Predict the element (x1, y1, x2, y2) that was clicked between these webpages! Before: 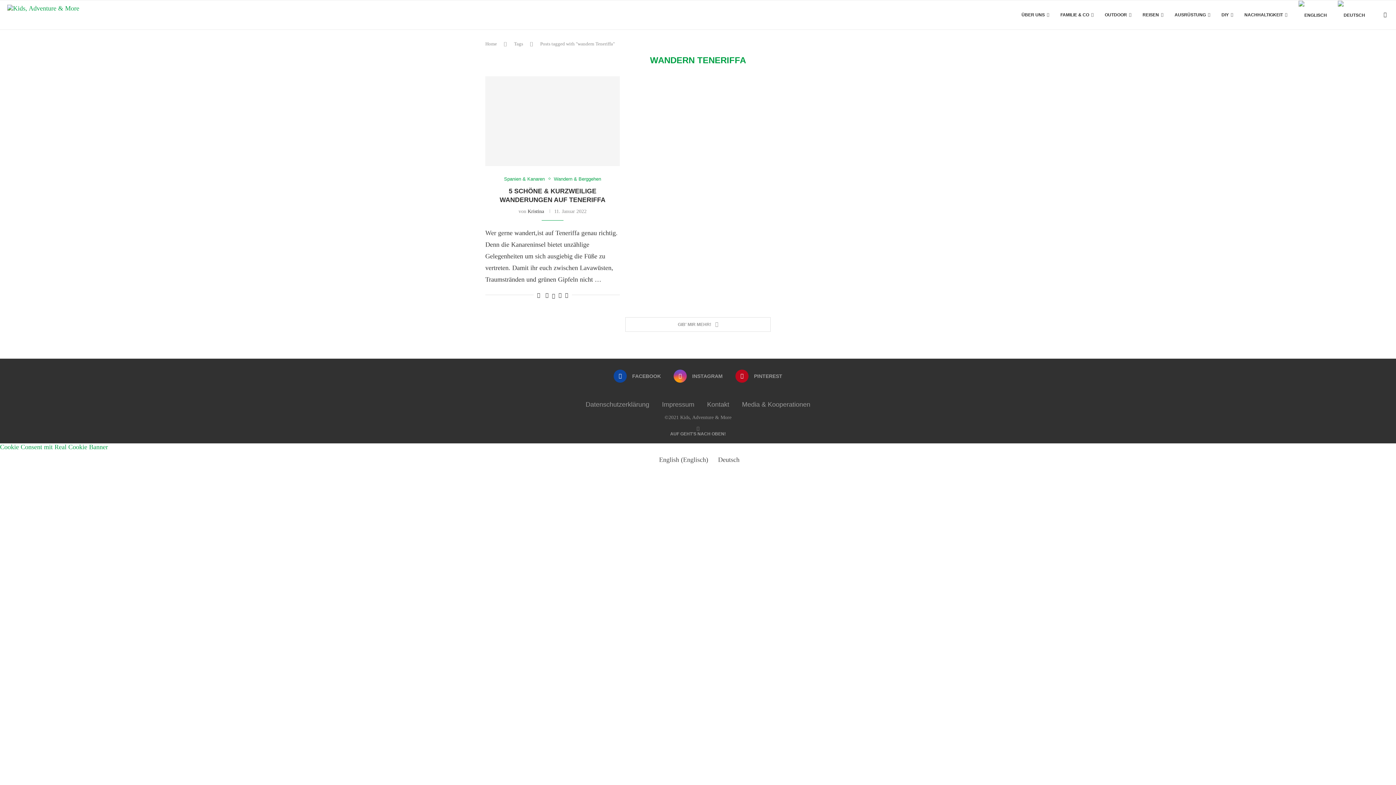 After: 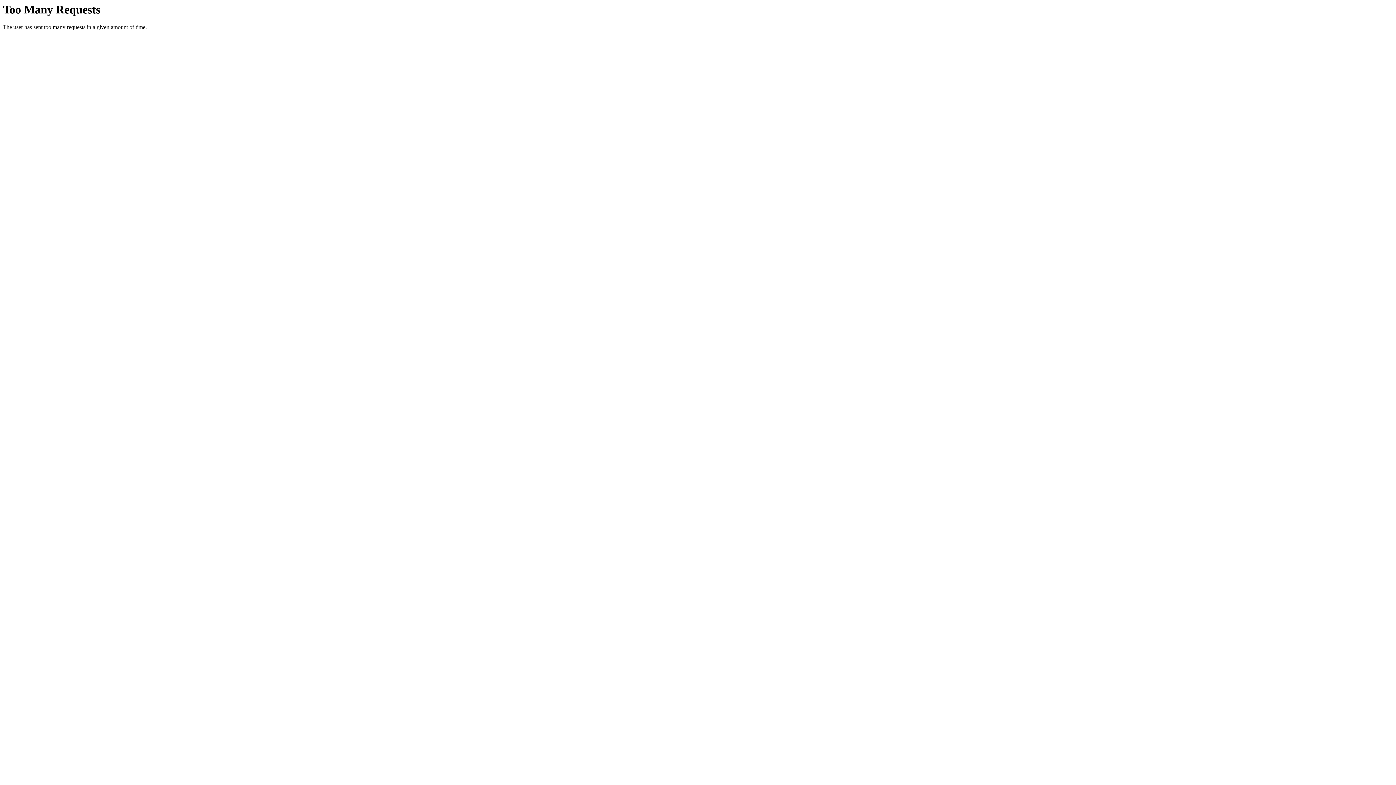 Action: label: Home bbox: (485, 41, 497, 46)